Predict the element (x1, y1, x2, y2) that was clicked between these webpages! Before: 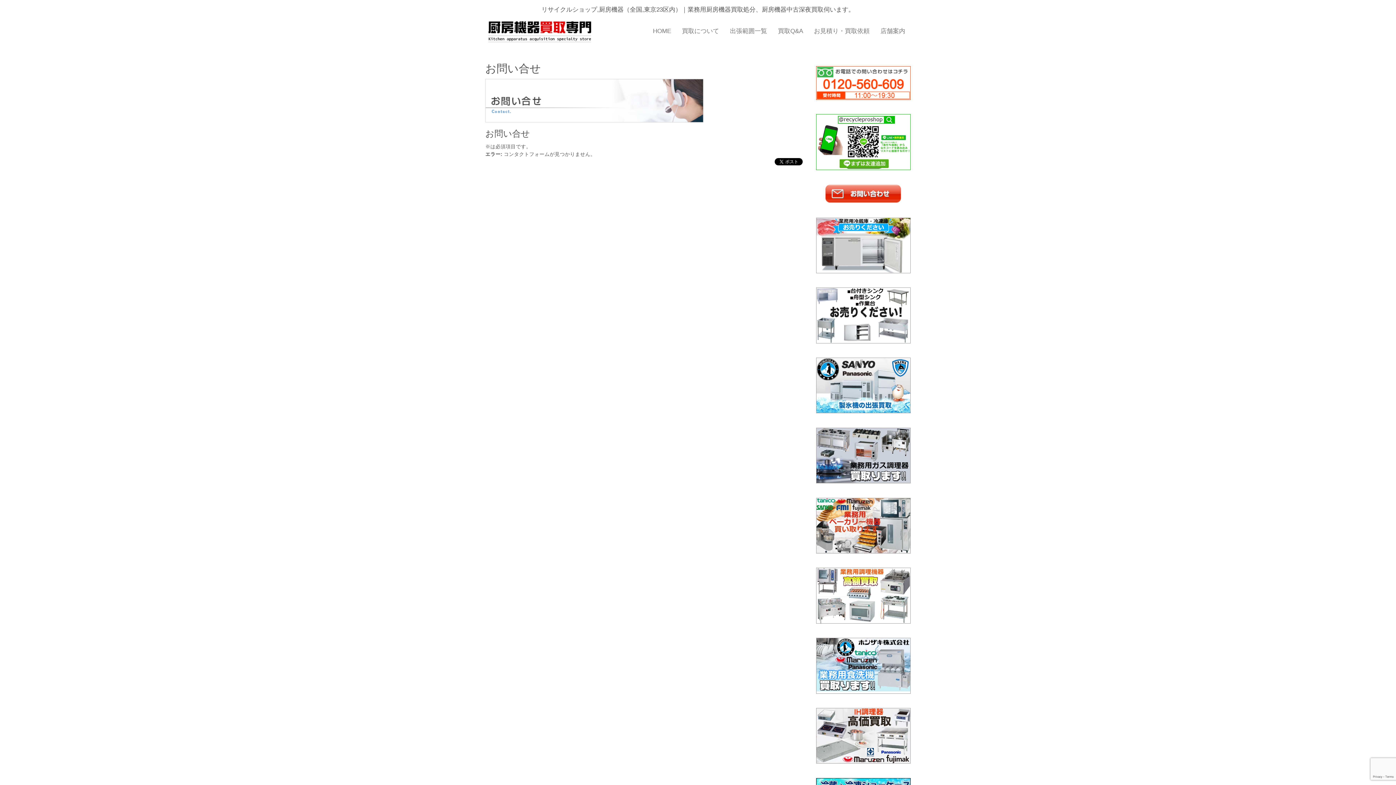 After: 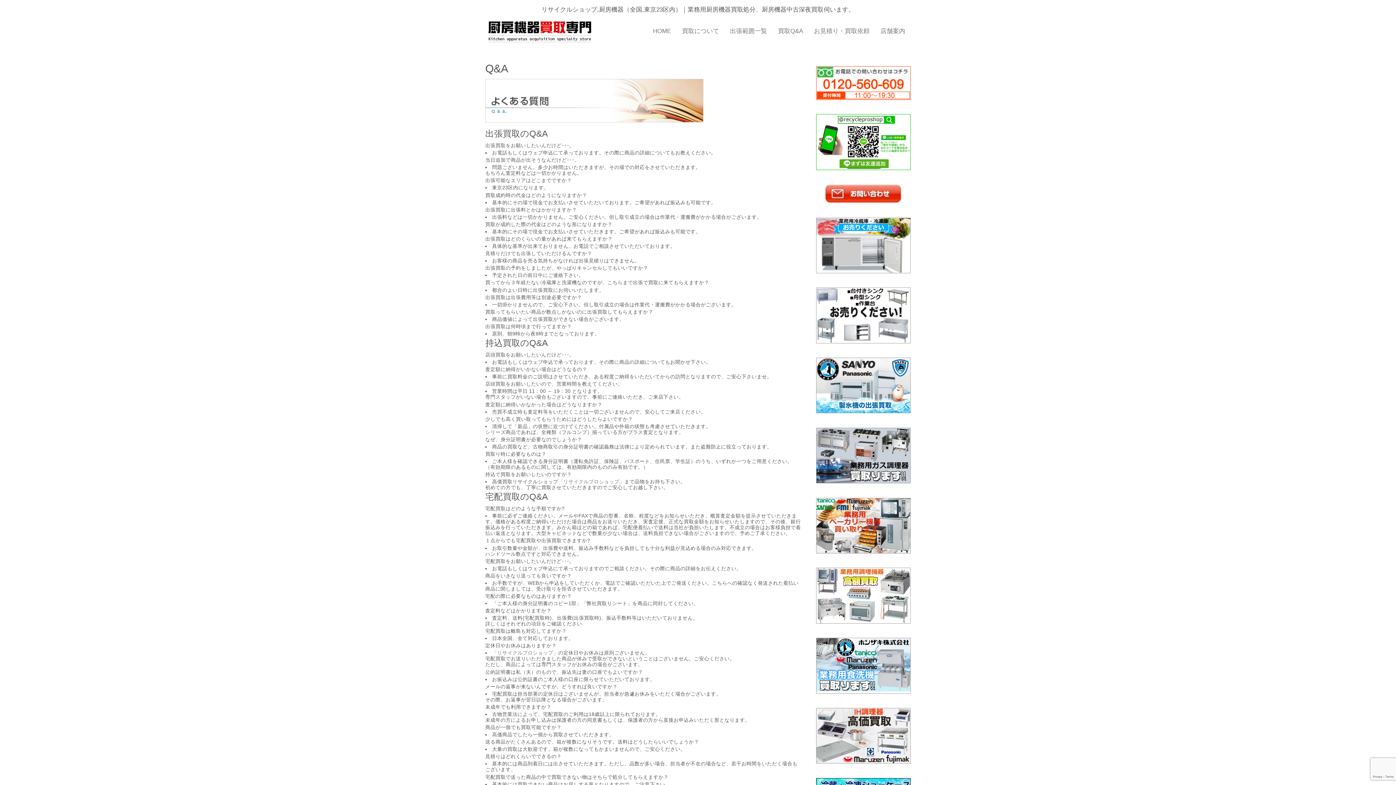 Action: label: 買取Q&A bbox: (772, 22, 808, 40)